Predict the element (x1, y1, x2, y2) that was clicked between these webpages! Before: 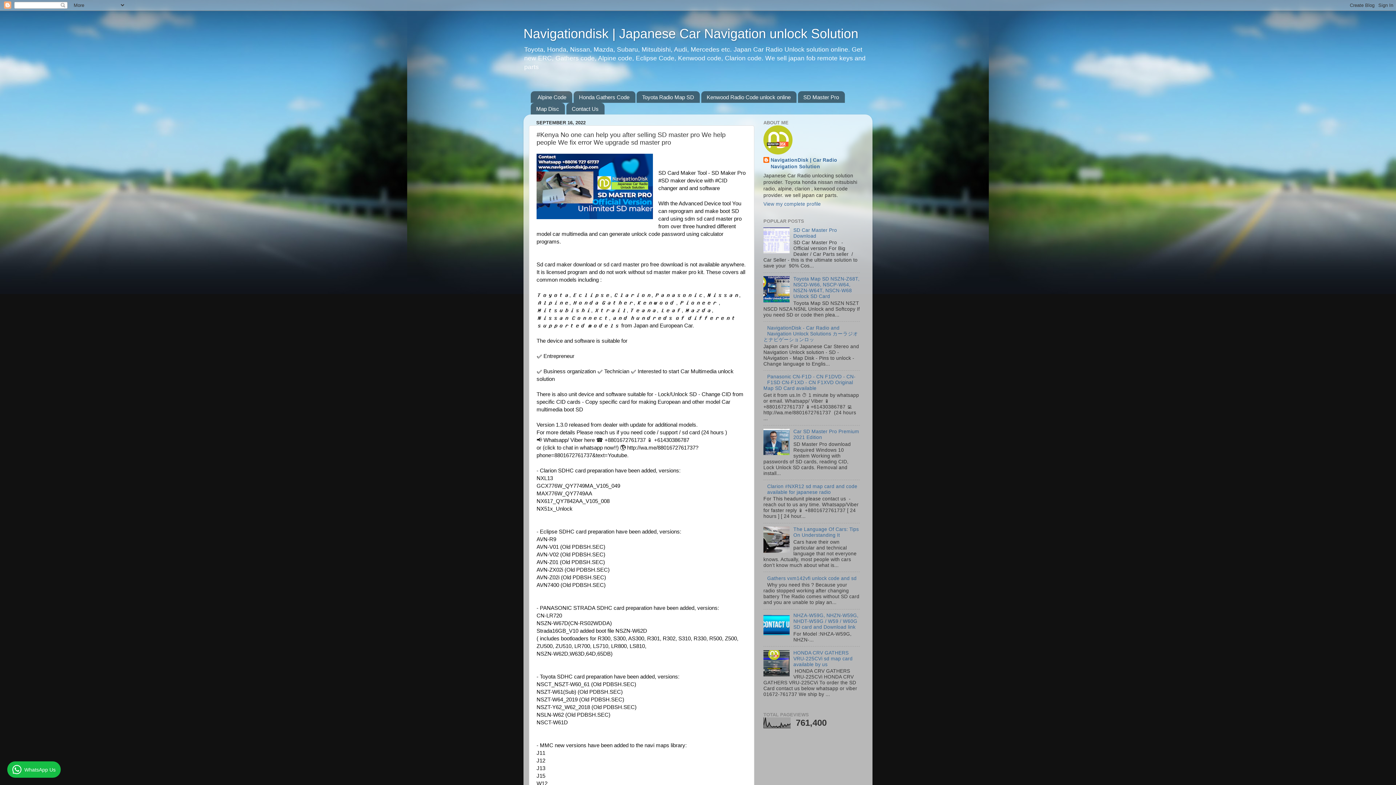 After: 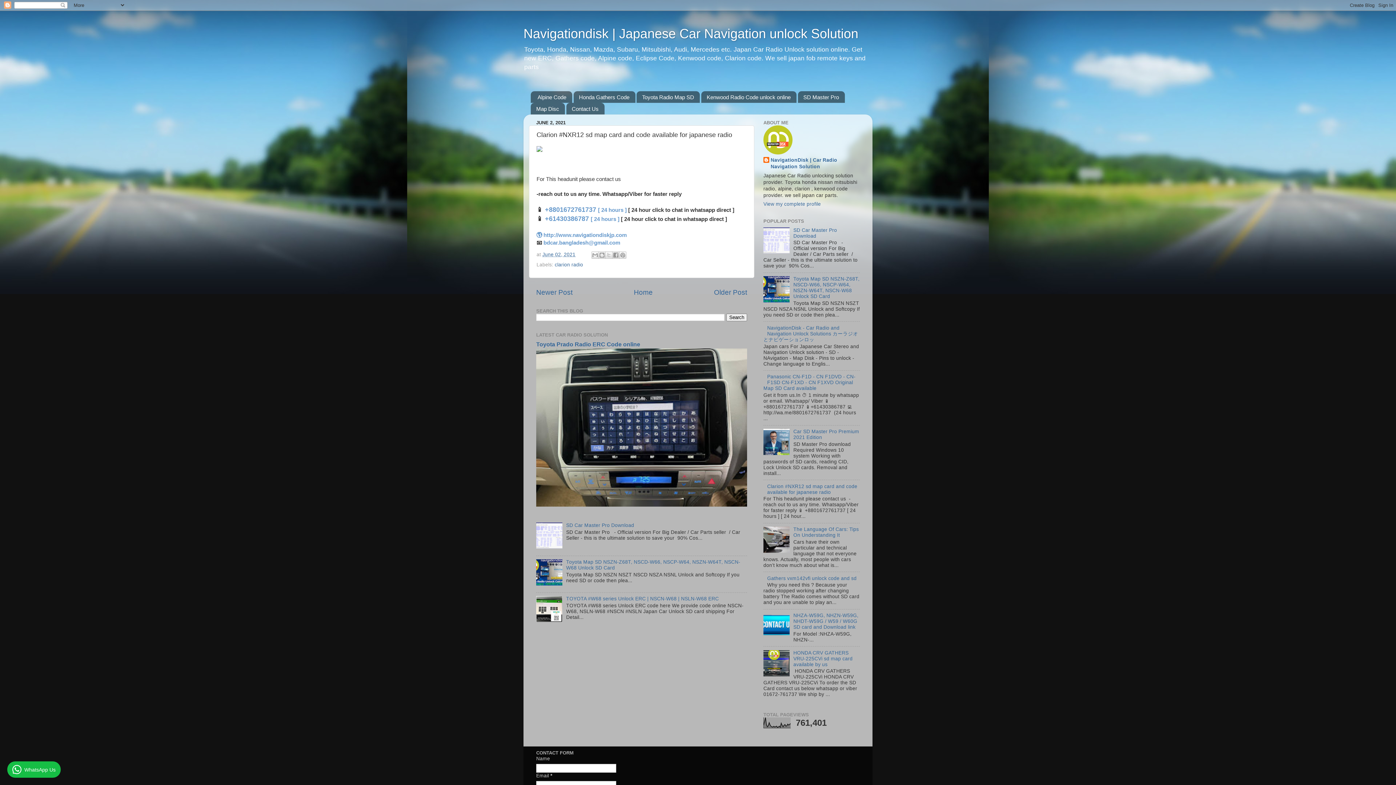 Action: label: Clarion #NXR12 sd map card and code available for japanese radio bbox: (767, 483, 857, 495)